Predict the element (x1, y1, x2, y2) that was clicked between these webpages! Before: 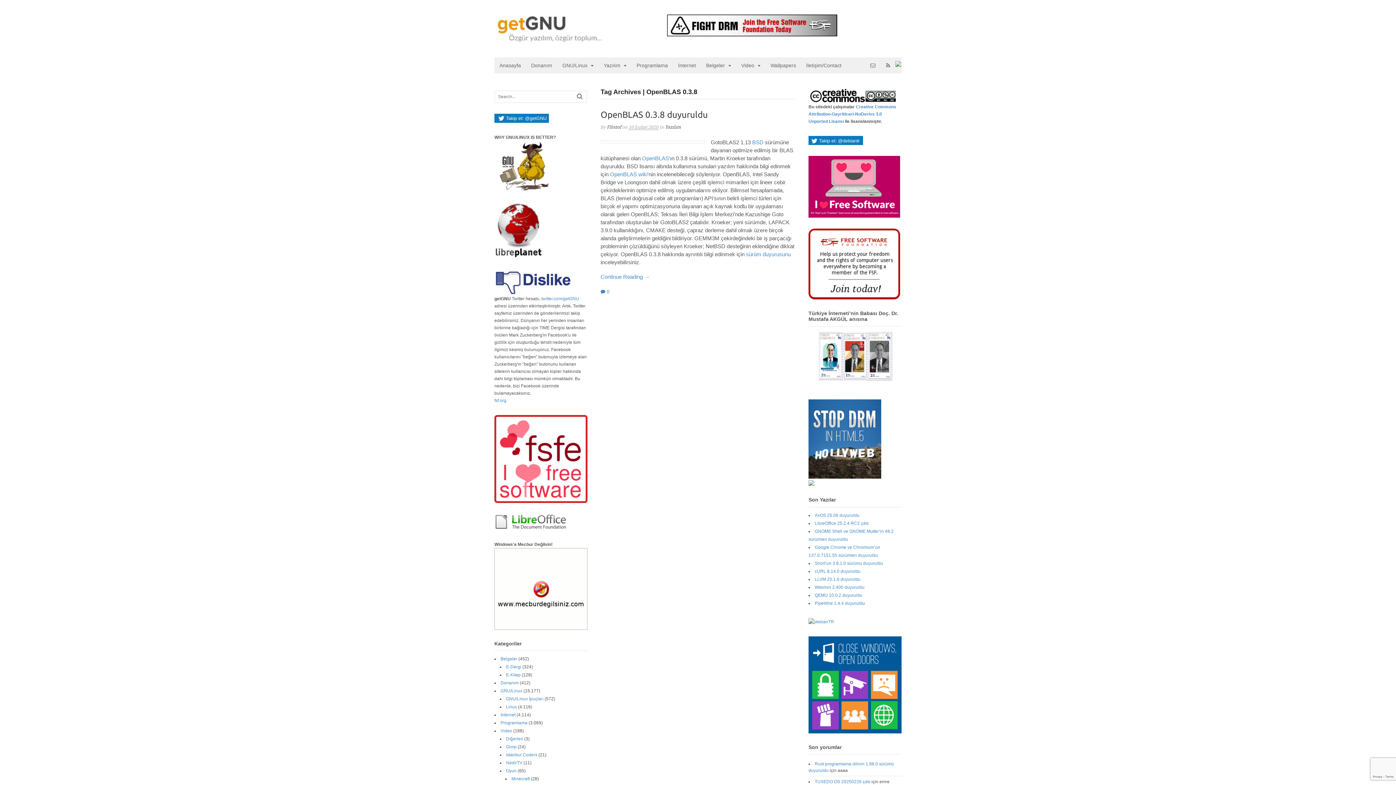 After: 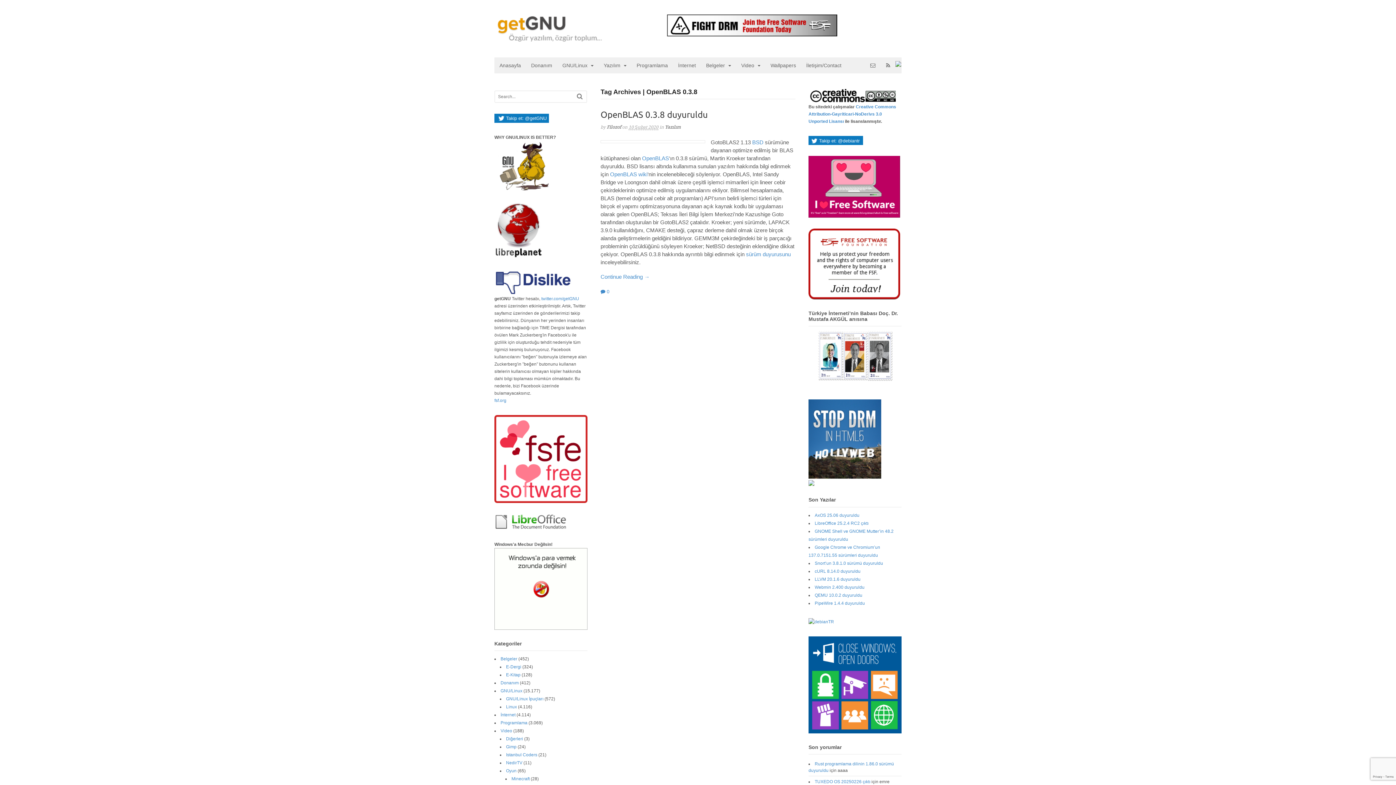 Action: bbox: (494, 185, 552, 190)